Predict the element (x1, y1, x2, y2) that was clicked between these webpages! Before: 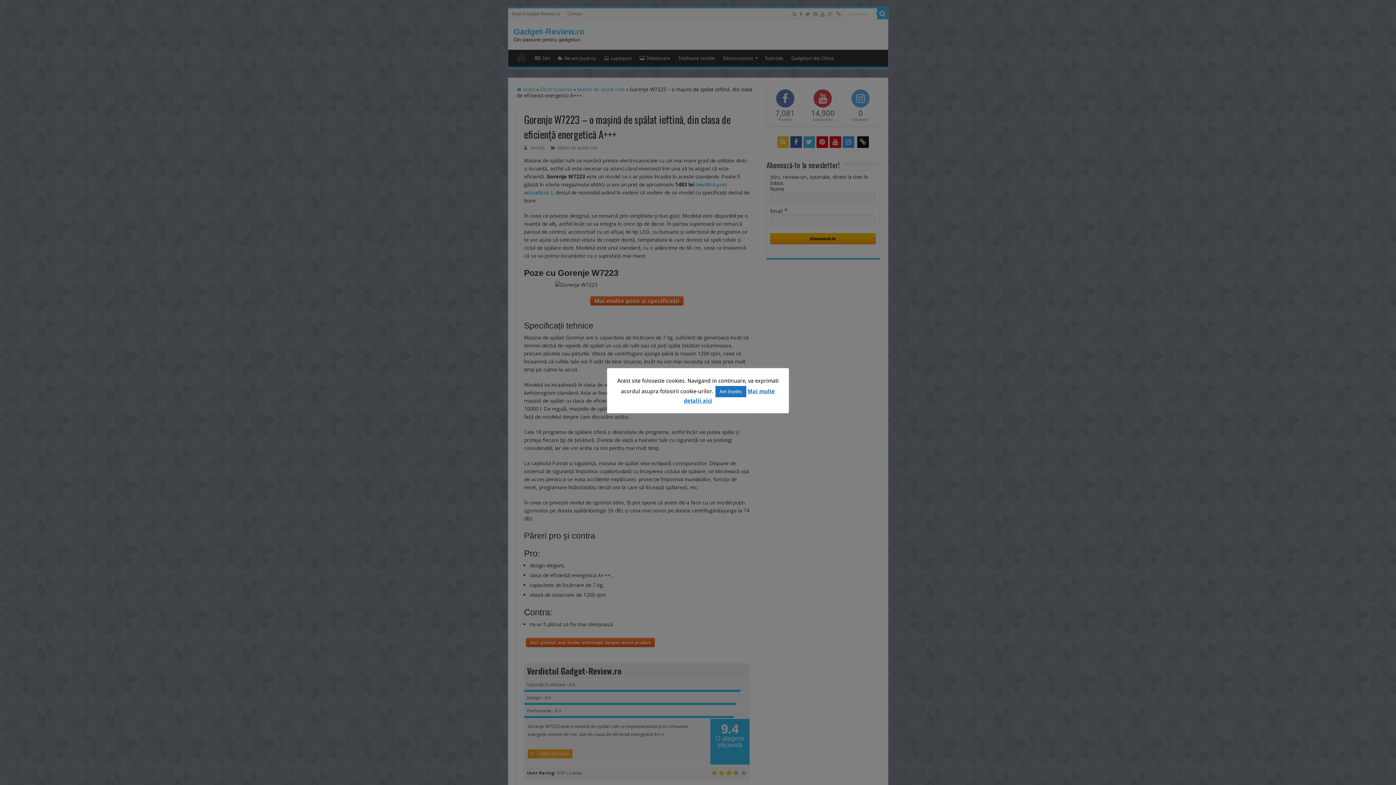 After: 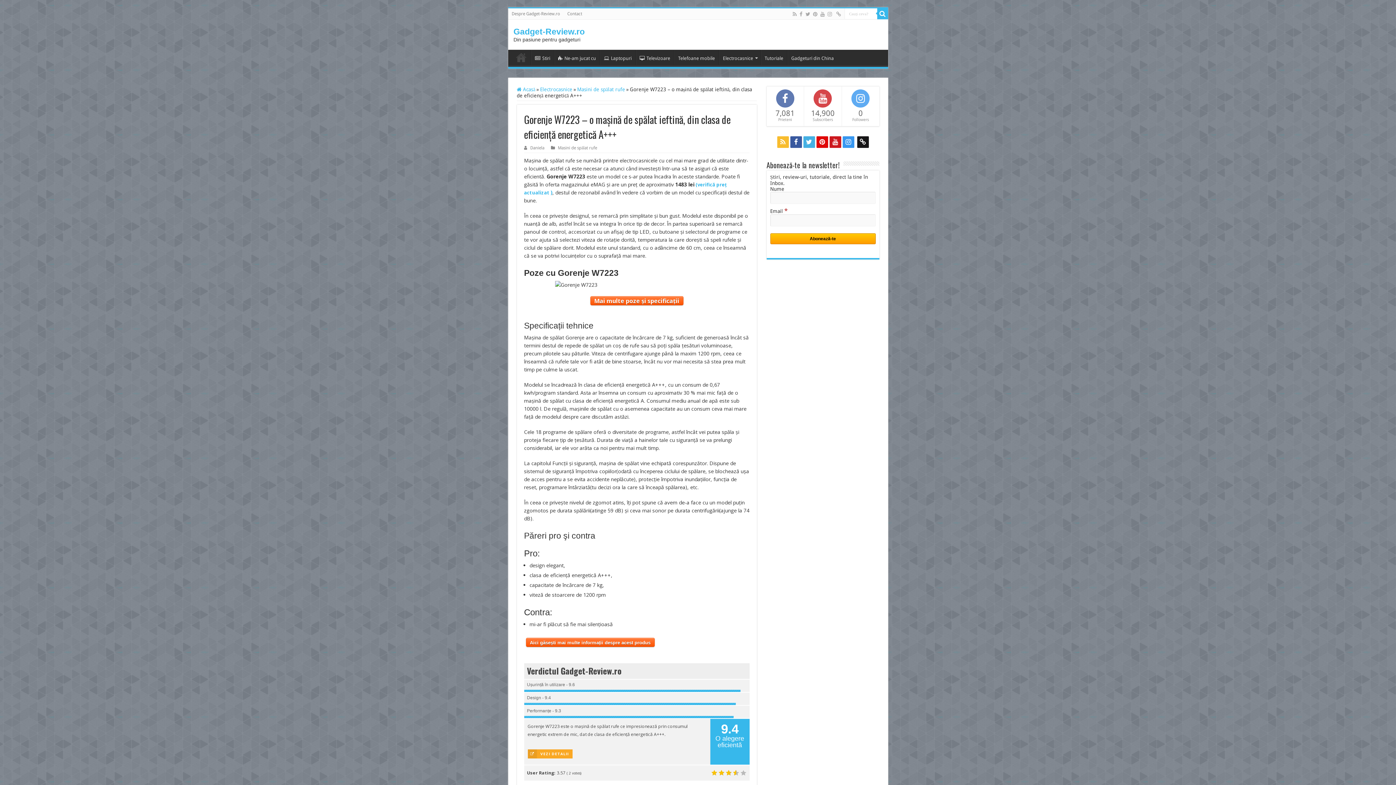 Action: bbox: (715, 386, 746, 397) label: Am înțeles